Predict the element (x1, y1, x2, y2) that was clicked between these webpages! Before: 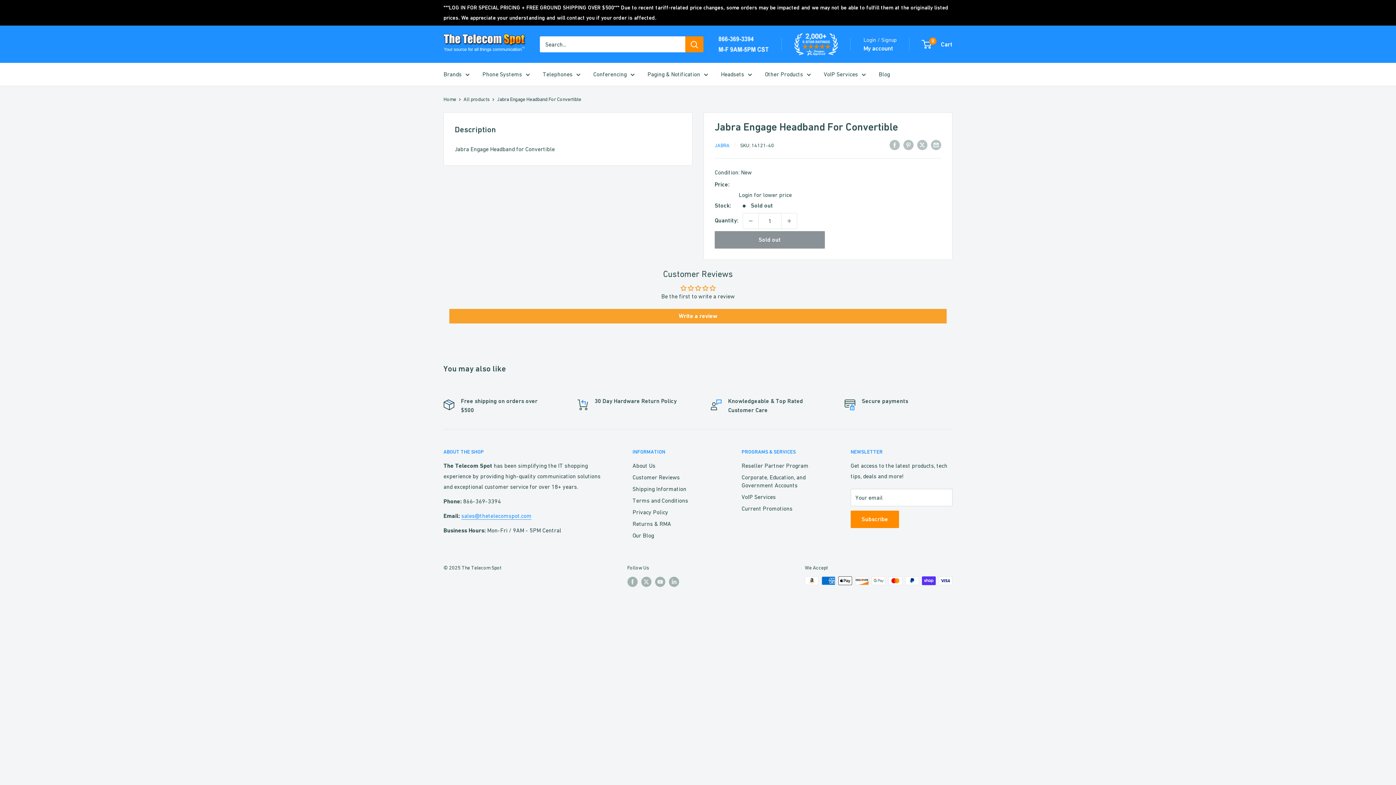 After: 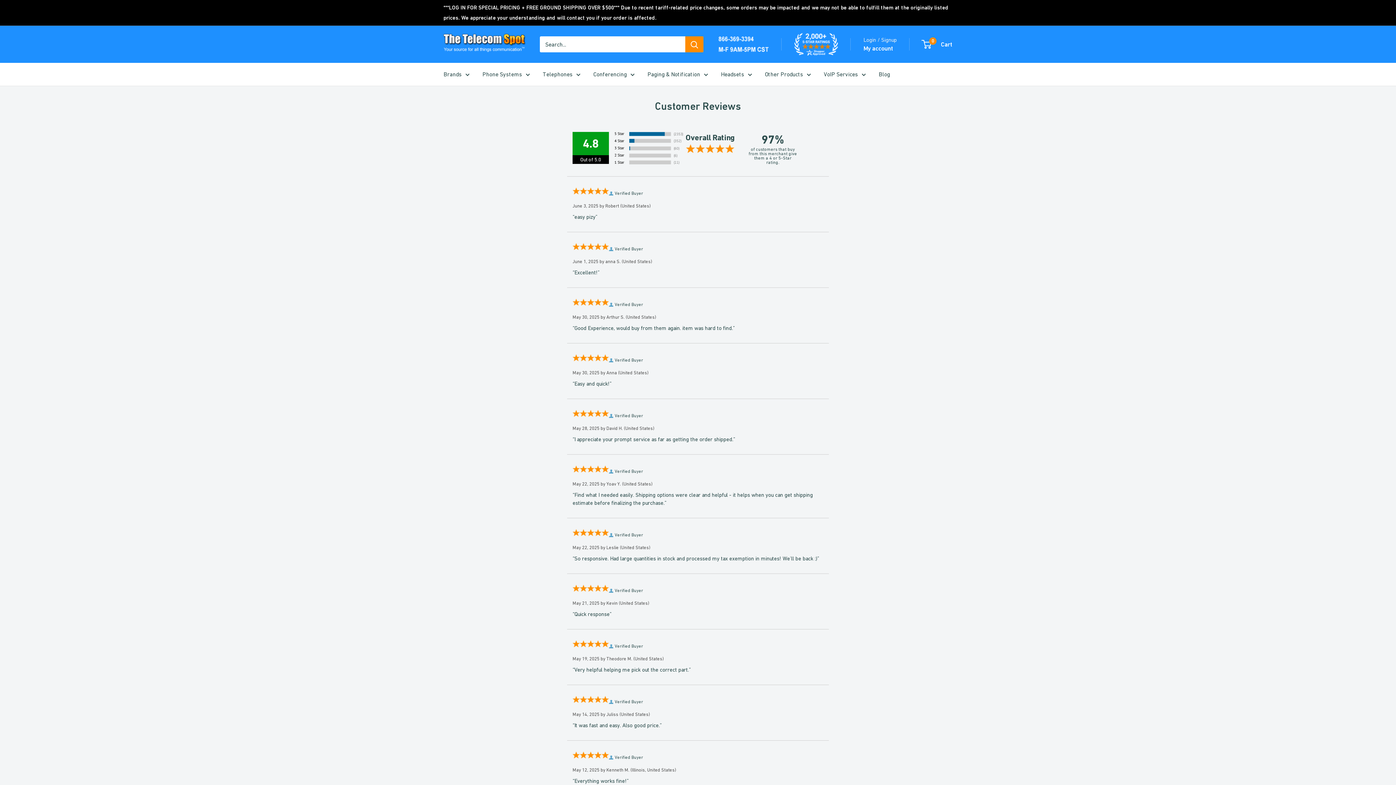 Action: label: Customer Reviews bbox: (632, 471, 716, 483)